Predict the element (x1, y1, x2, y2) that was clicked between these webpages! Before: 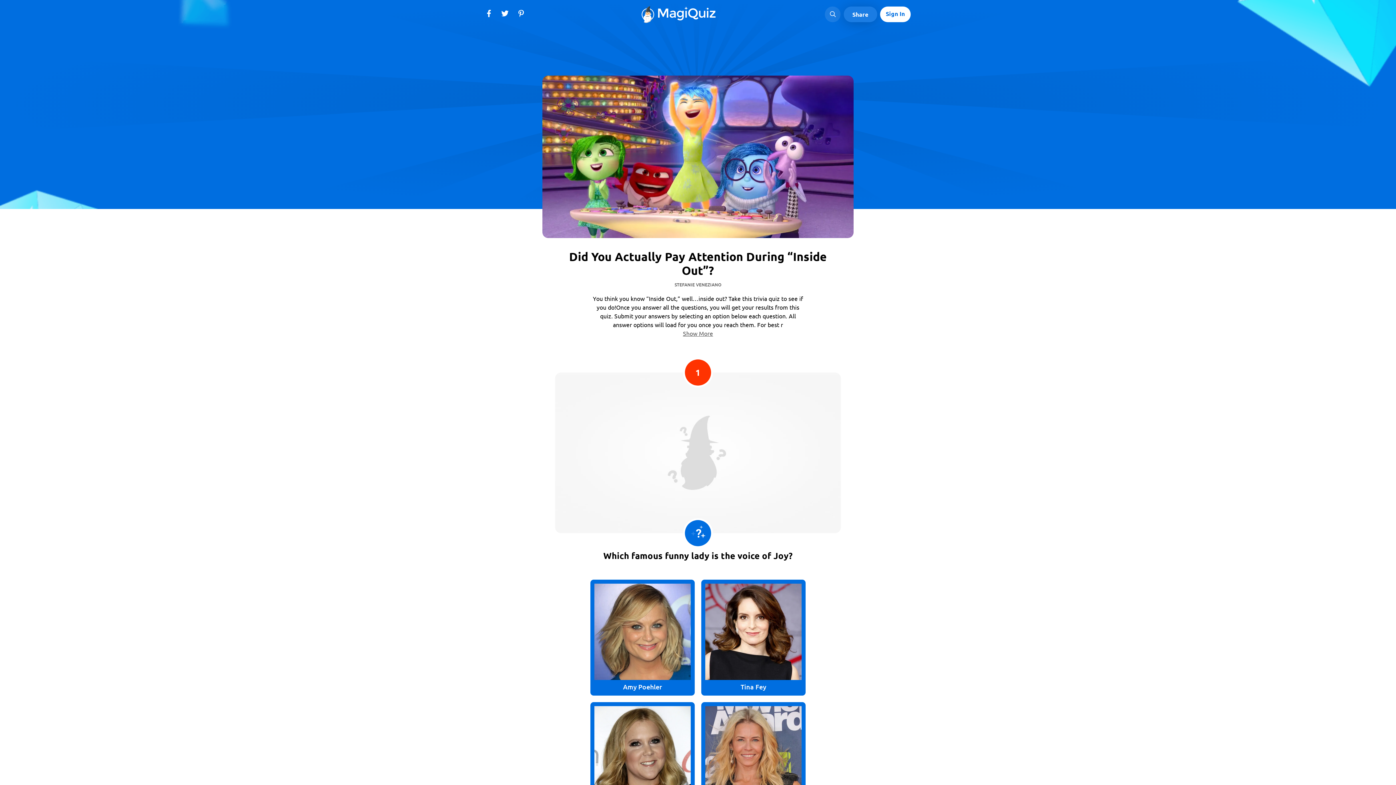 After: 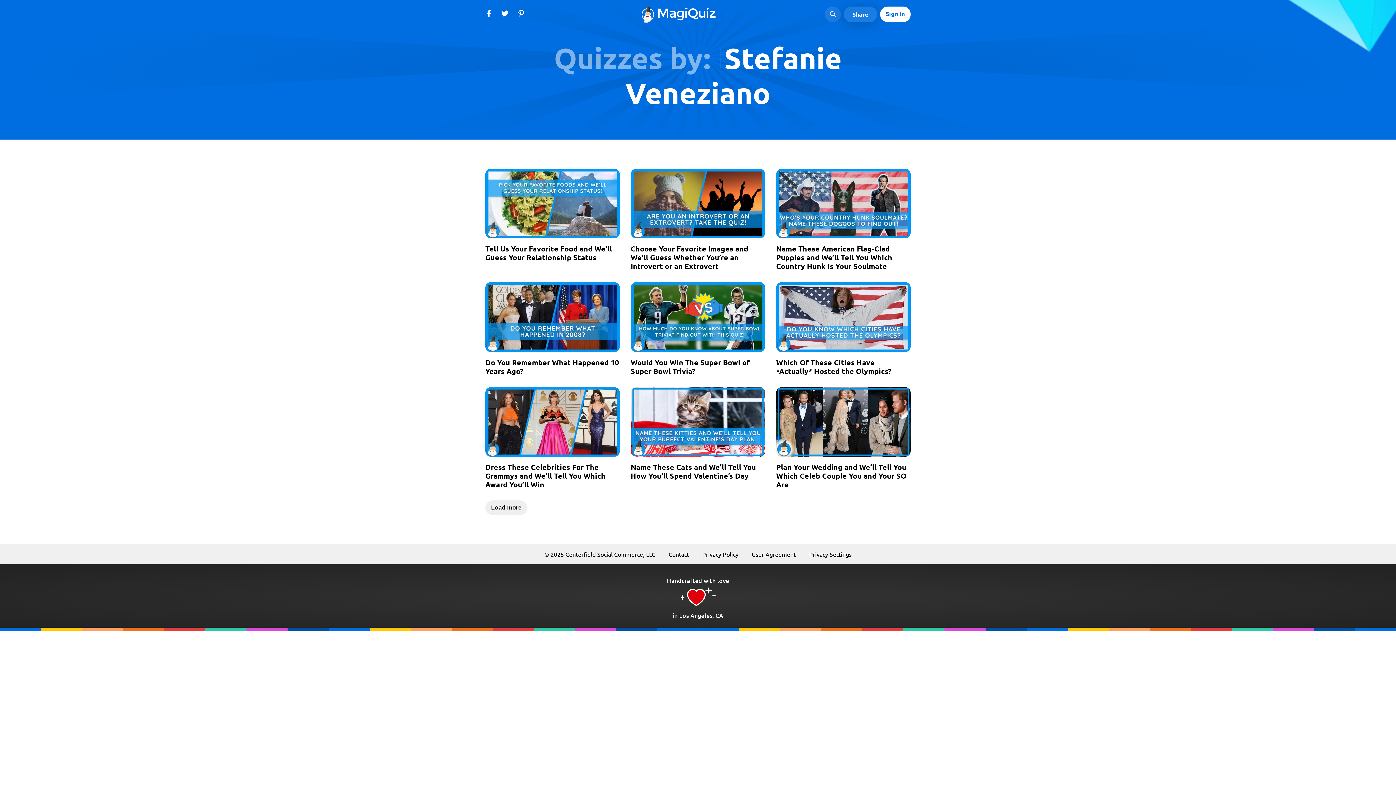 Action: bbox: (674, 281, 721, 288) label: STEFANIE VENEZIANO